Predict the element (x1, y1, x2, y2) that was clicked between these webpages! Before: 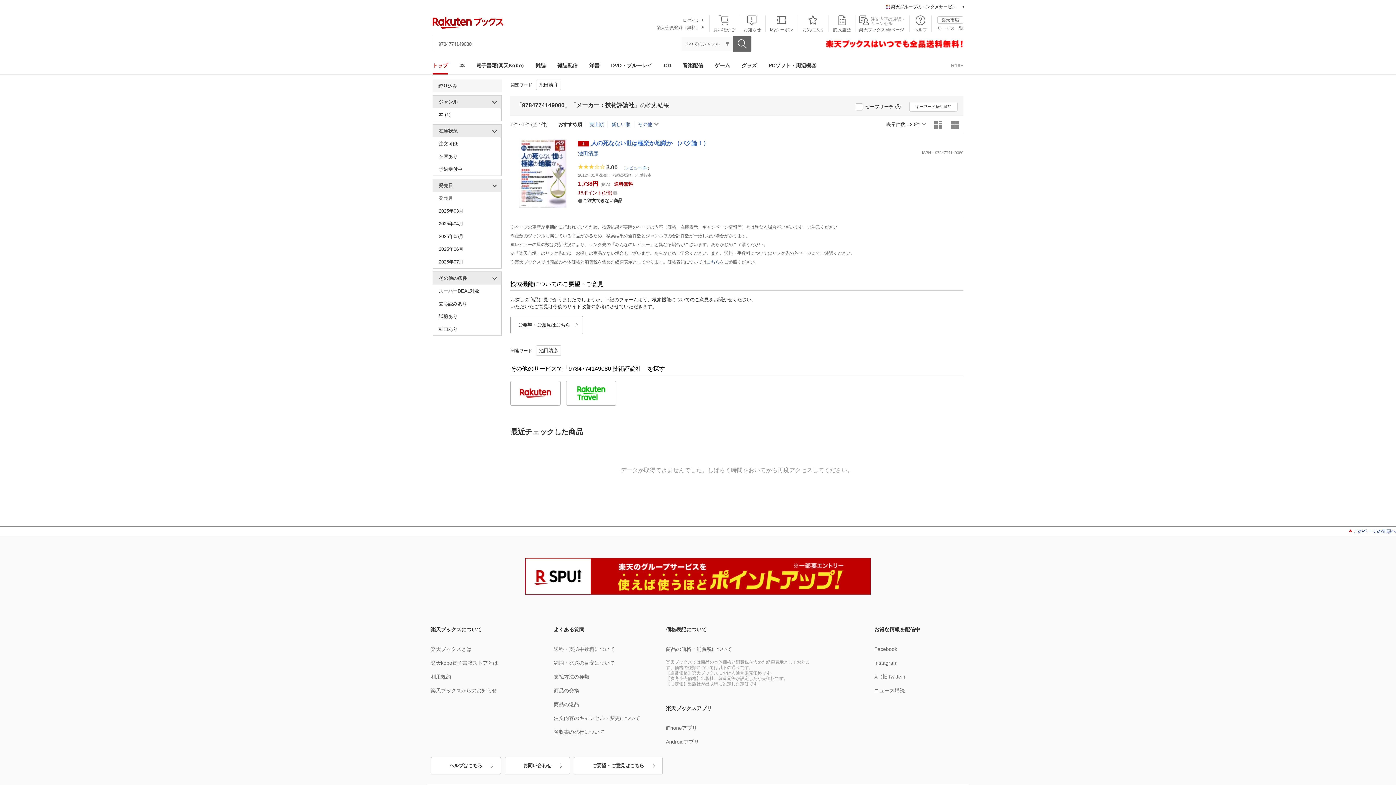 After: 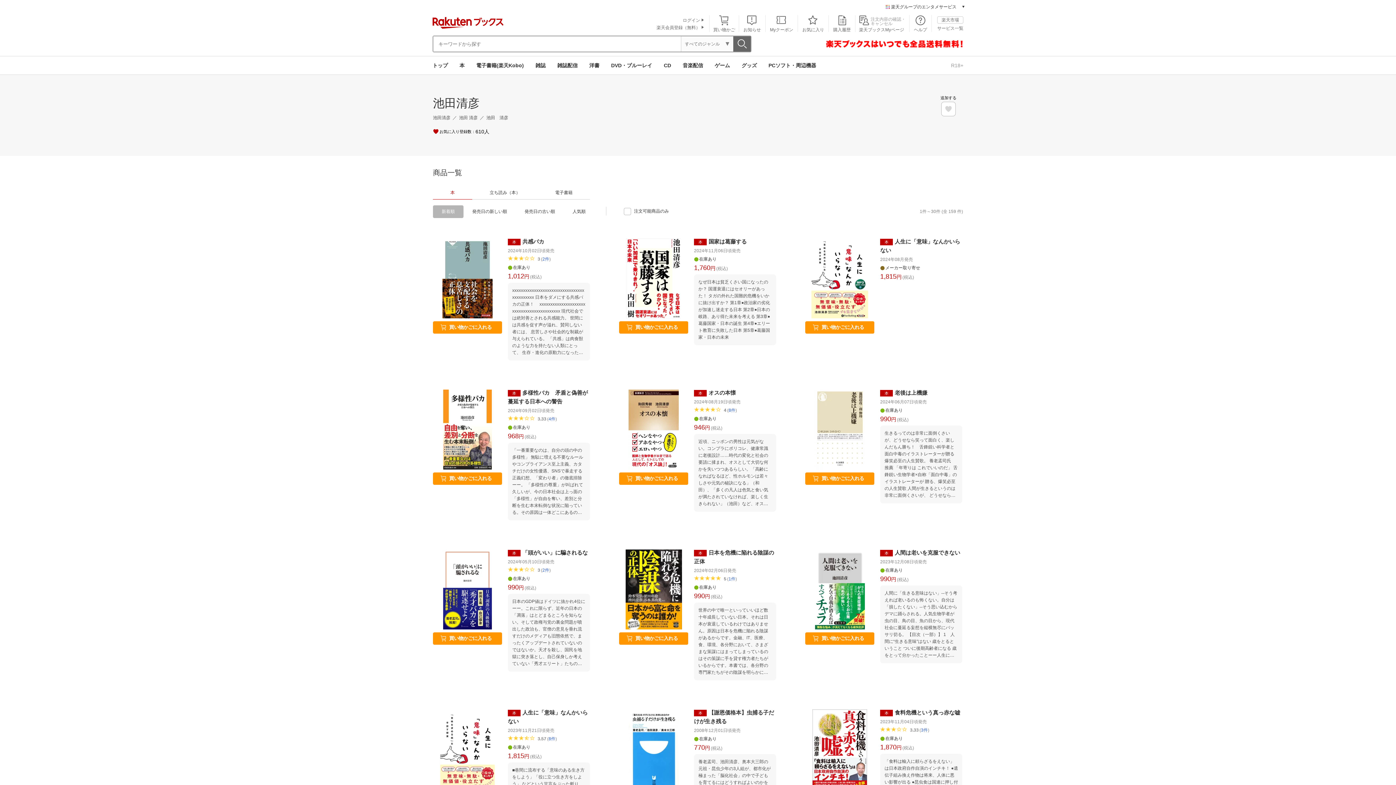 Action: bbox: (578, 150, 598, 156) label: 池田清彦